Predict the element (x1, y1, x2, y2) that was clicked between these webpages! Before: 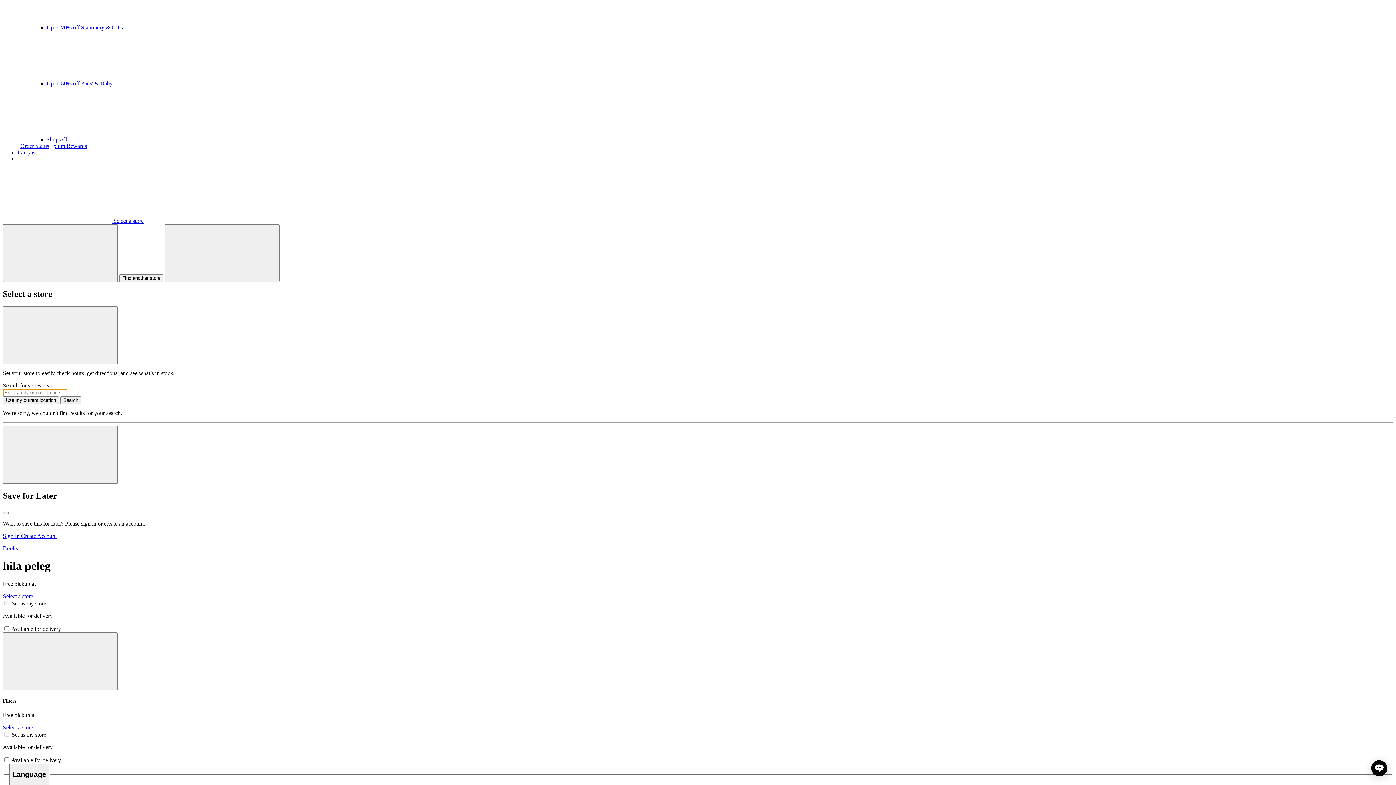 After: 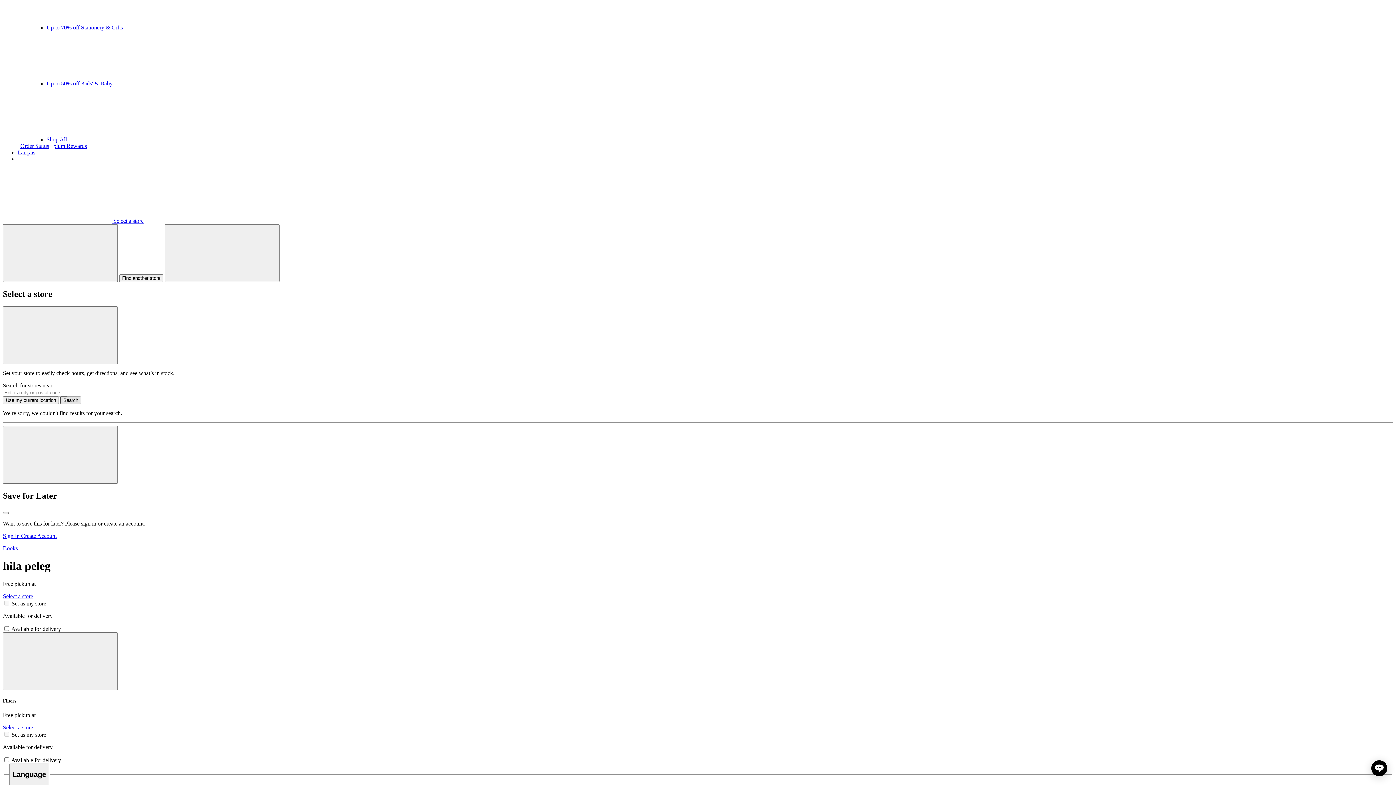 Action: bbox: (60, 396, 81, 404) label: Search